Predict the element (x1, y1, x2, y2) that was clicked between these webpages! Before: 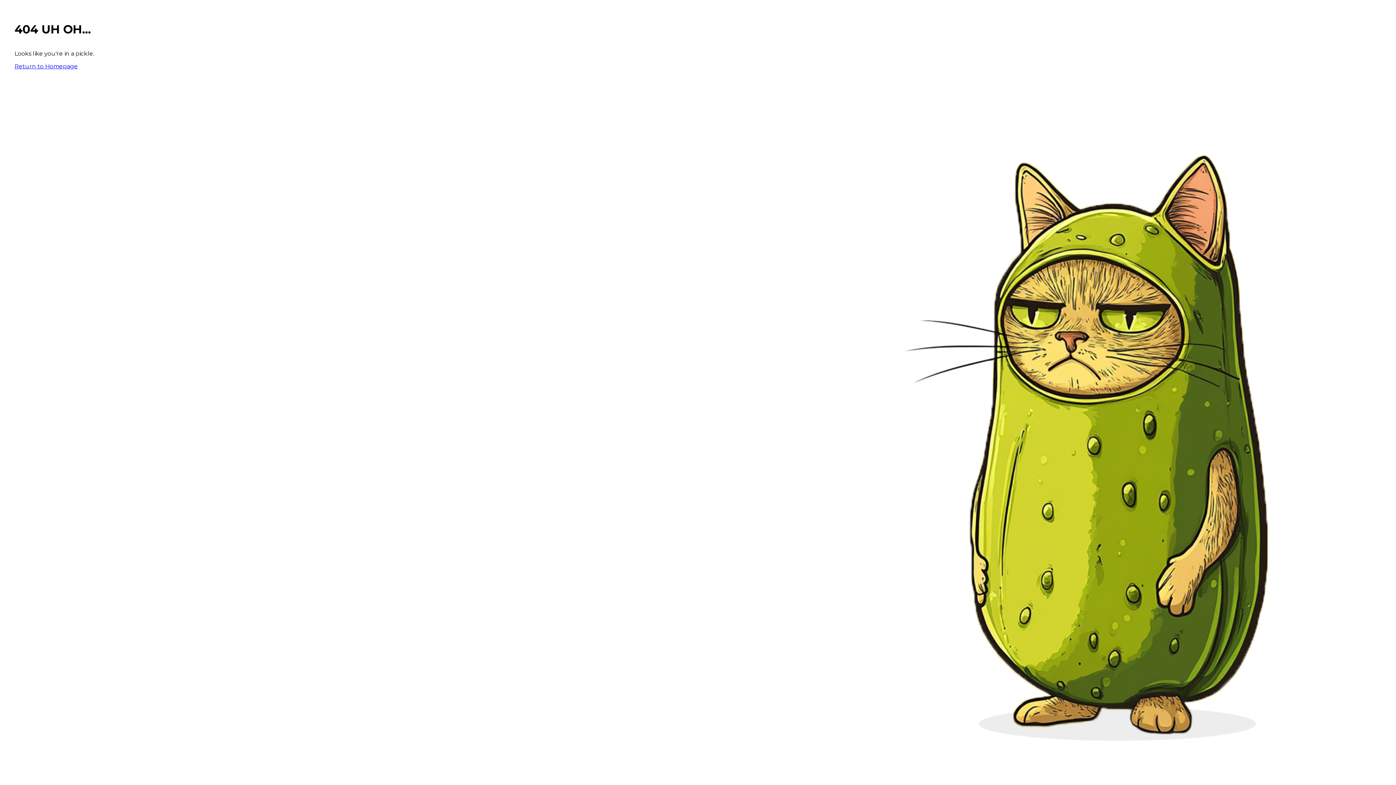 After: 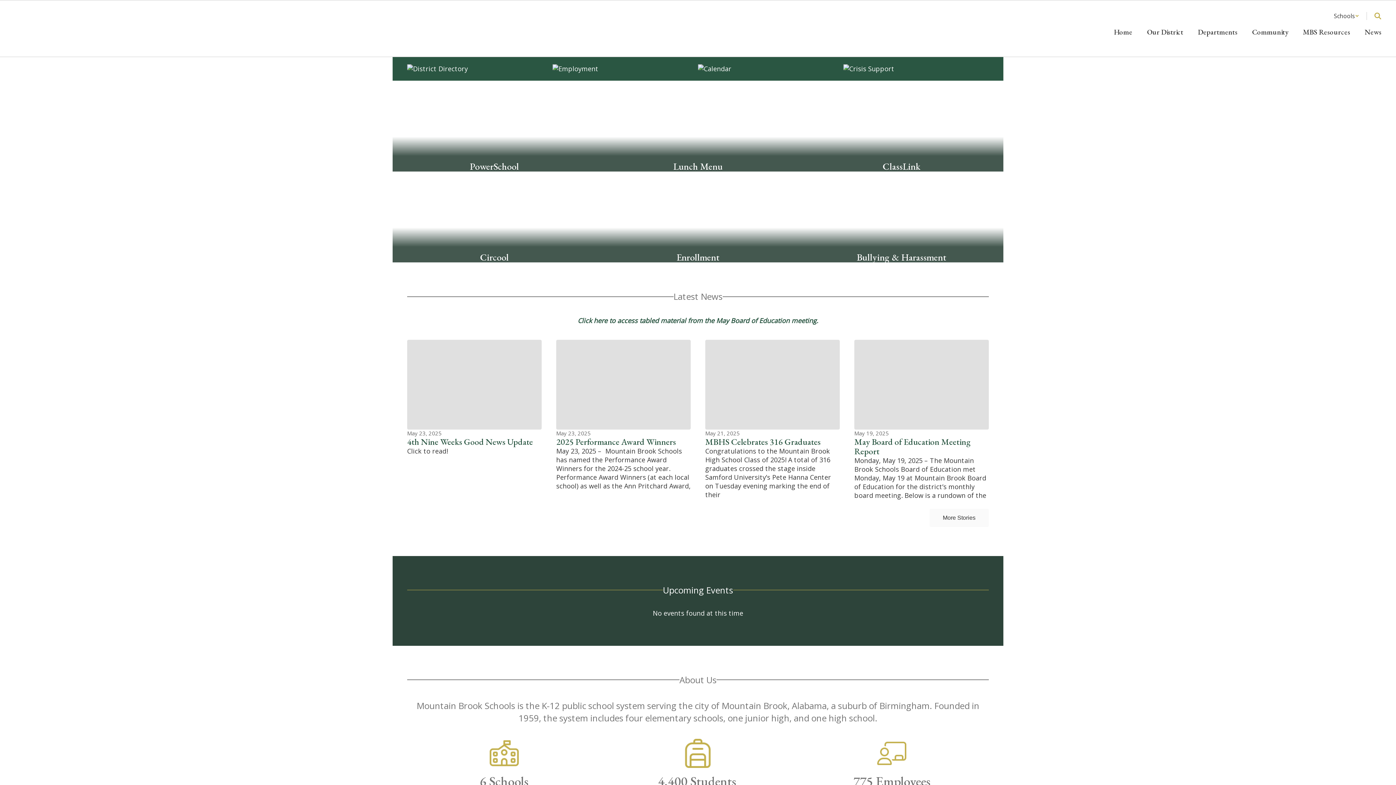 Action: bbox: (14, 62, 77, 69) label: Return to Homepage